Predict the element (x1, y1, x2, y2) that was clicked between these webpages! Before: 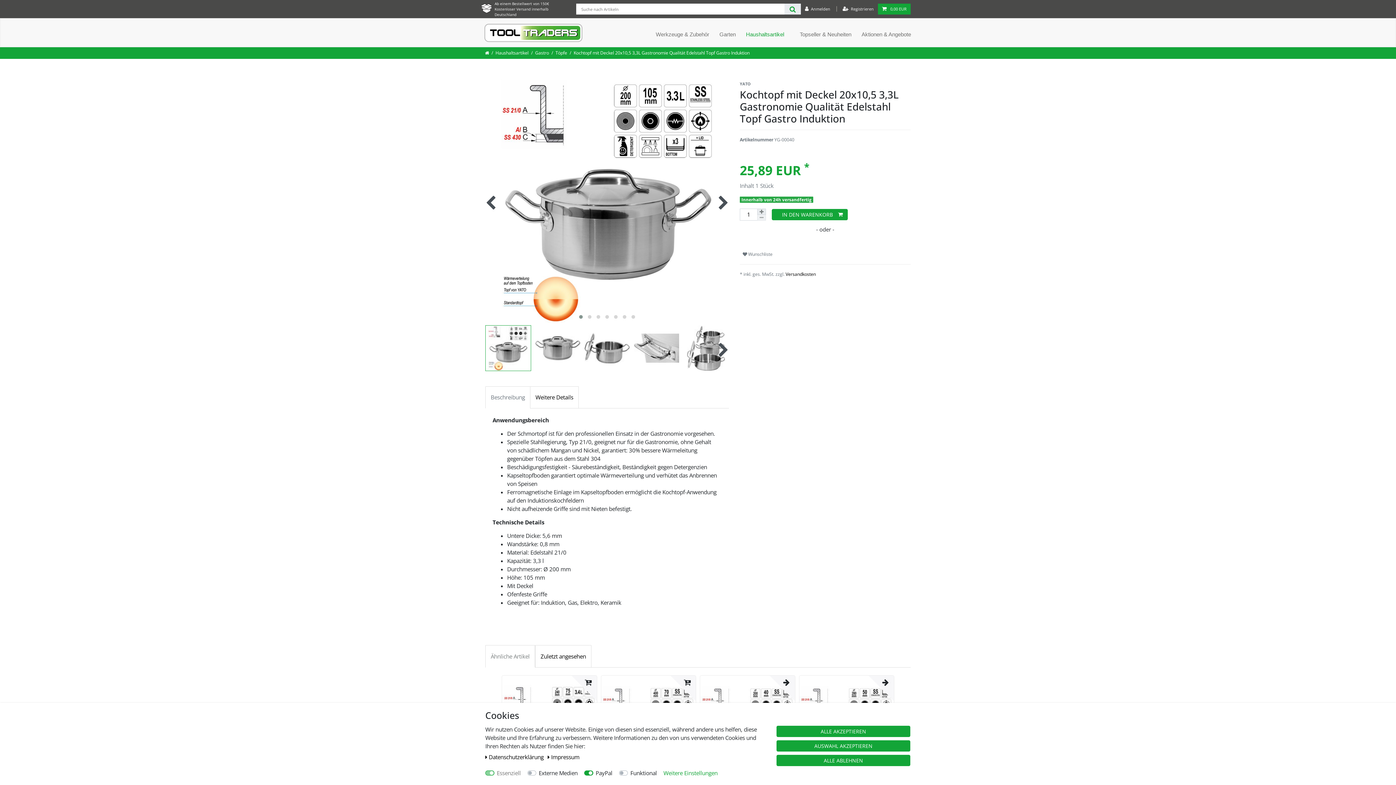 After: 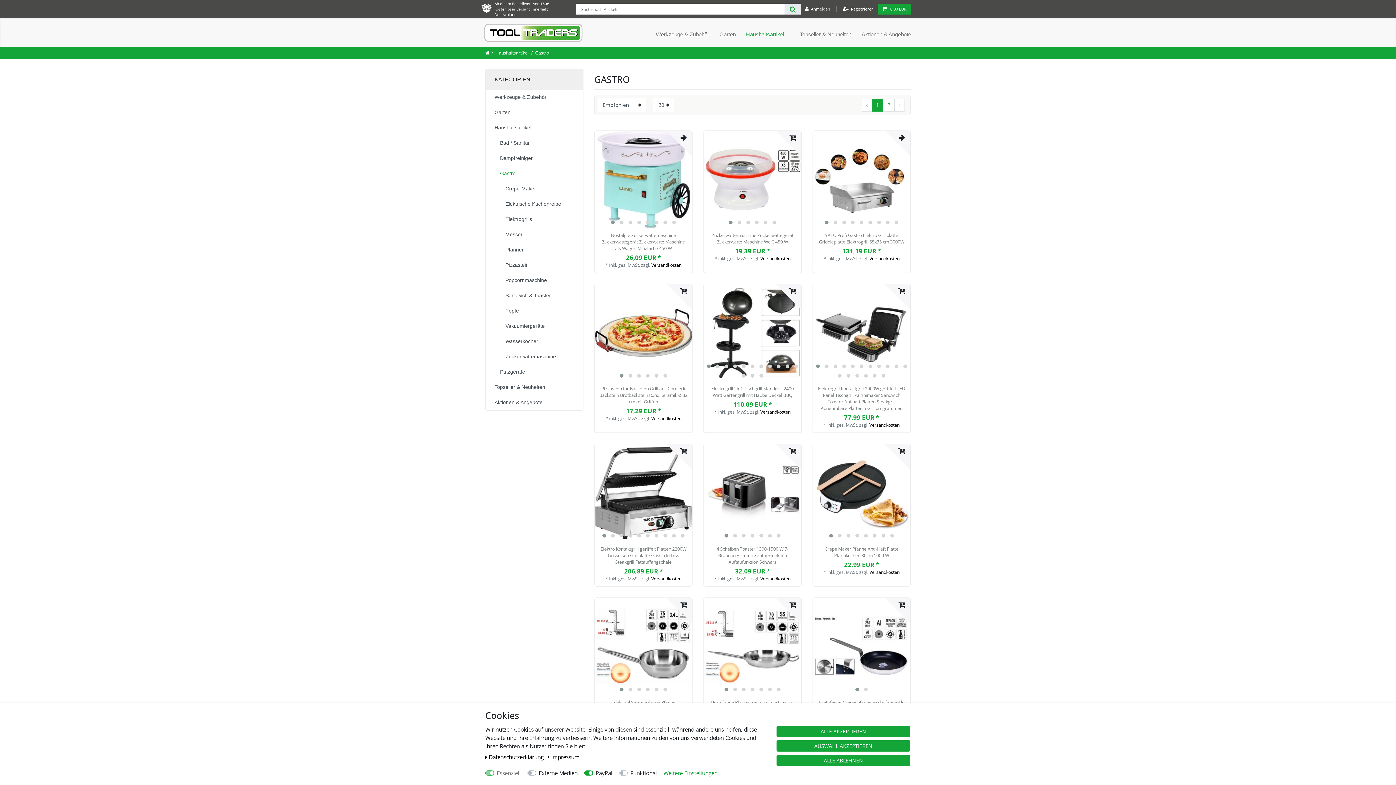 Action: bbox: (535, 49, 549, 56) label: Gastro